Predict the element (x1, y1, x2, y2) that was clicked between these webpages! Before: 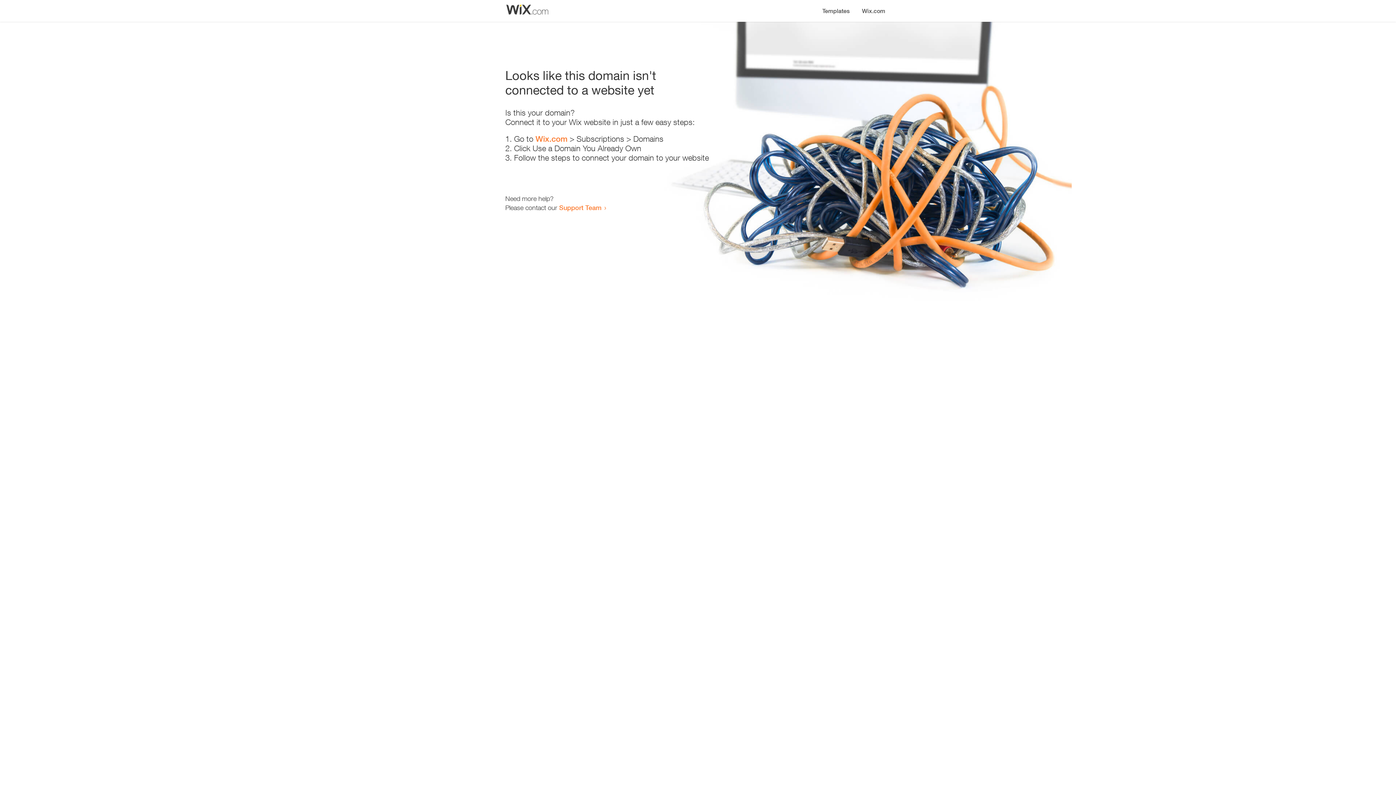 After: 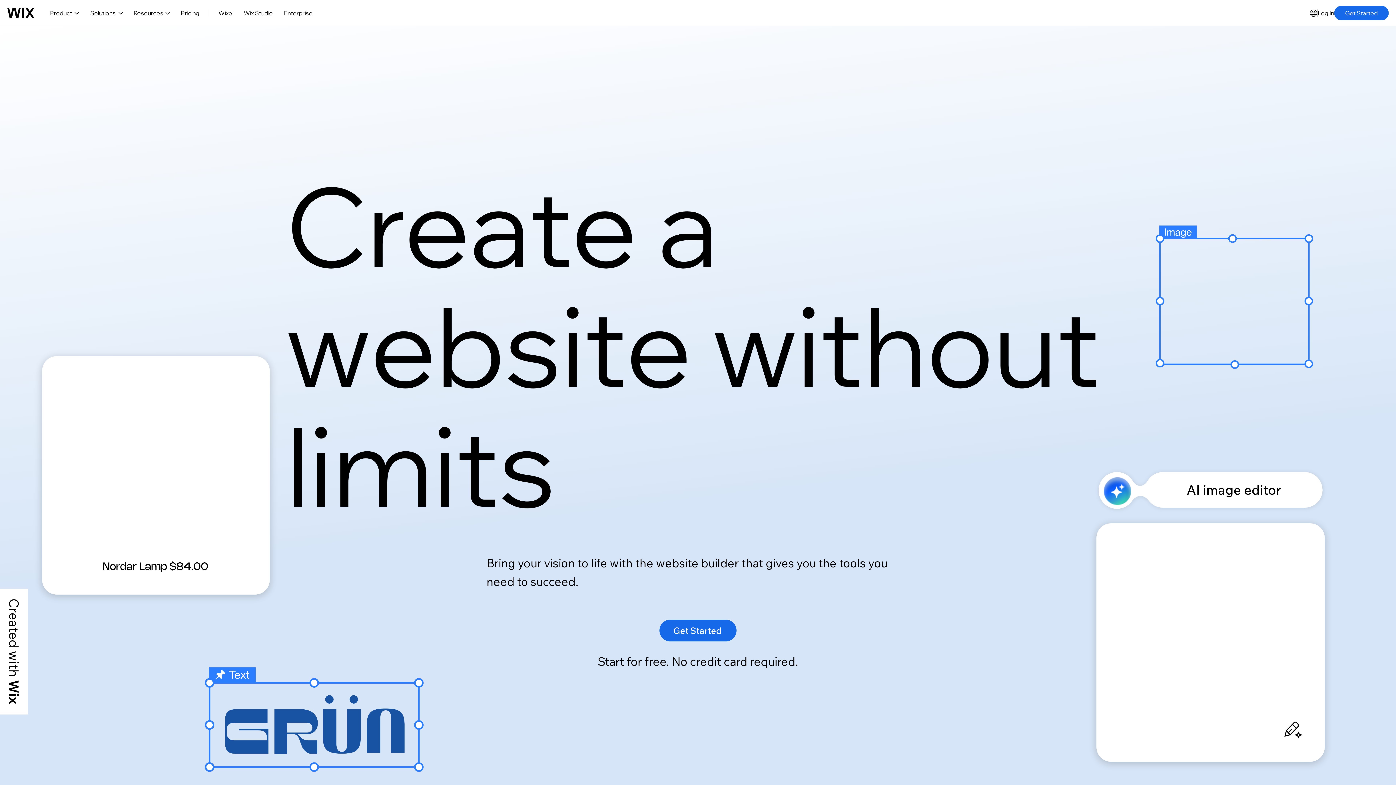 Action: label: Wix.com bbox: (535, 134, 567, 143)